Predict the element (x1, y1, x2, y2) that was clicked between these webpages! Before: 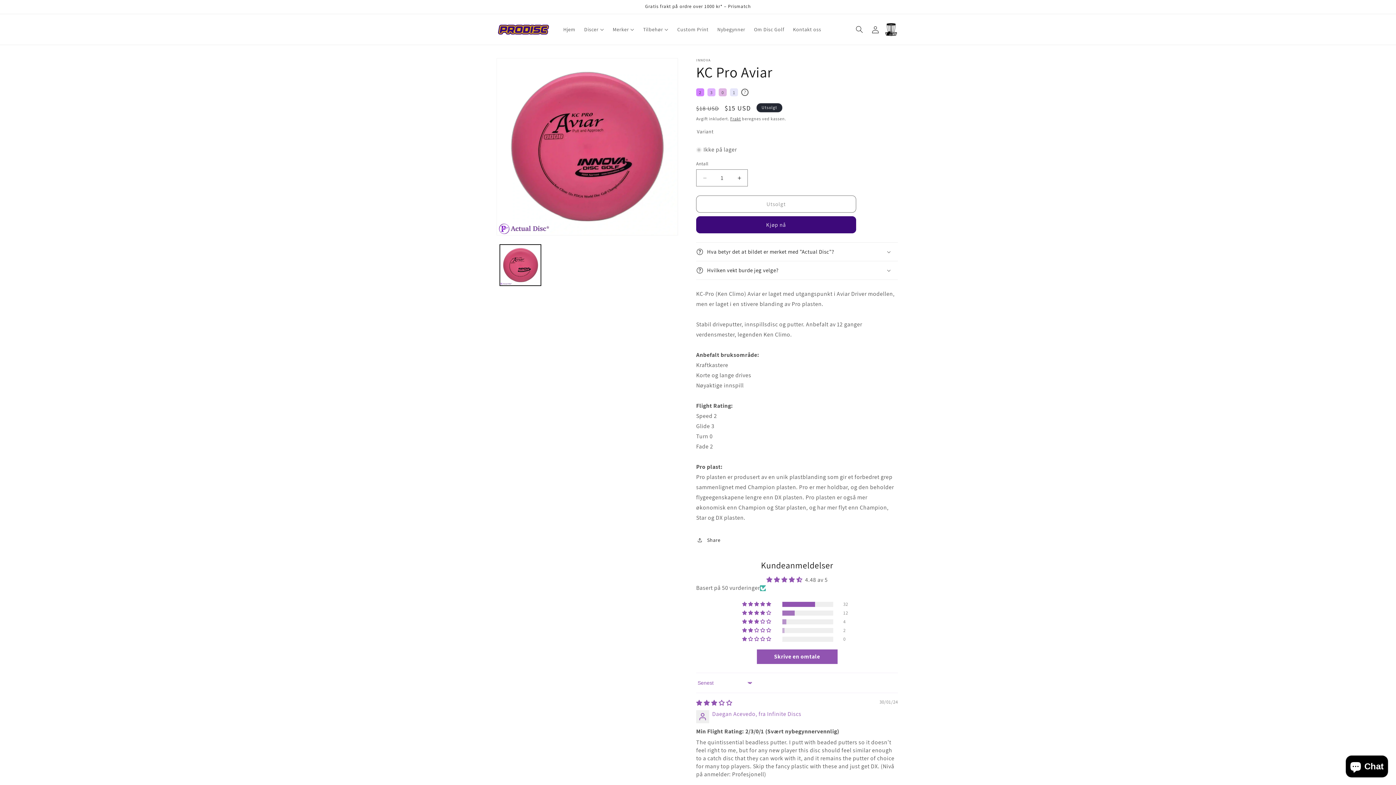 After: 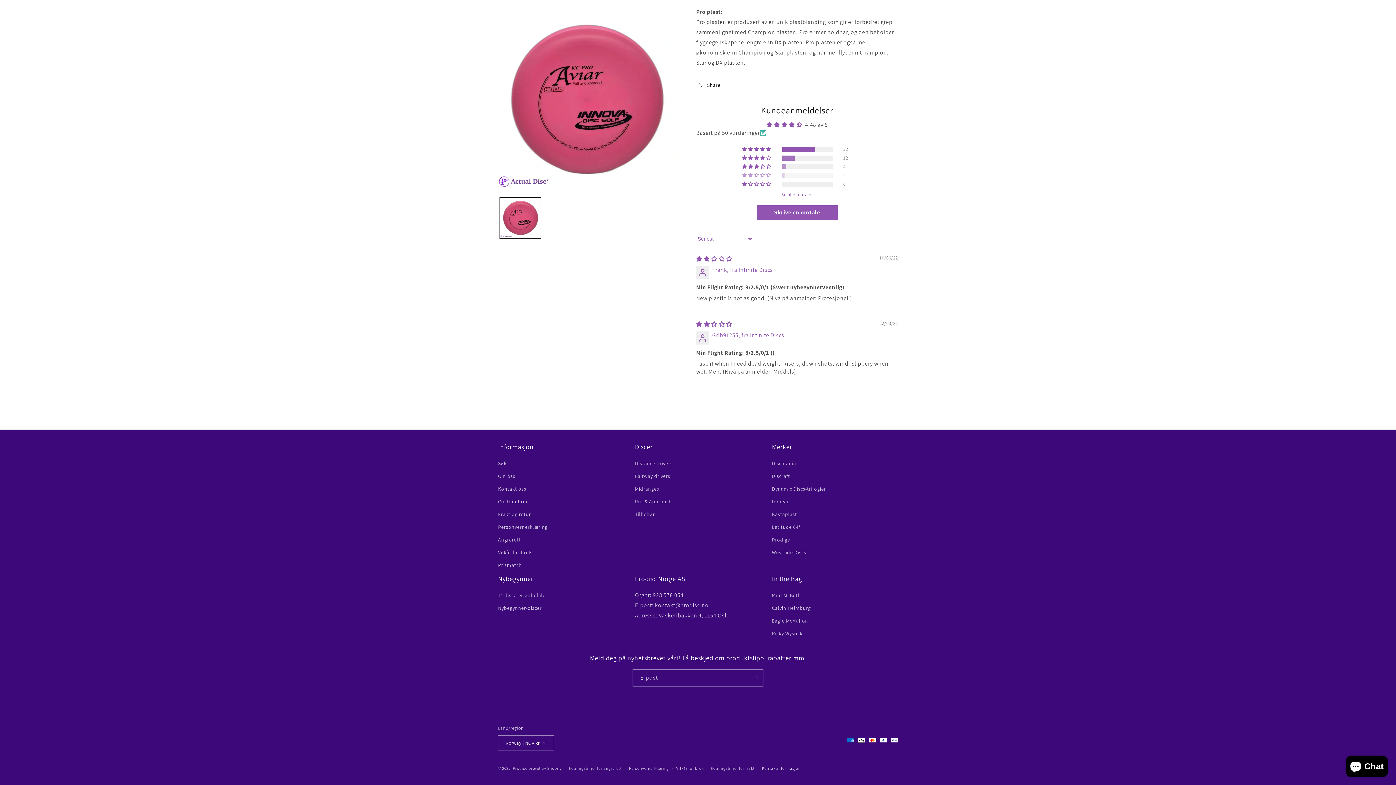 Action: bbox: (742, 628, 772, 633) label: 4% (2) reviews with 2 star rating